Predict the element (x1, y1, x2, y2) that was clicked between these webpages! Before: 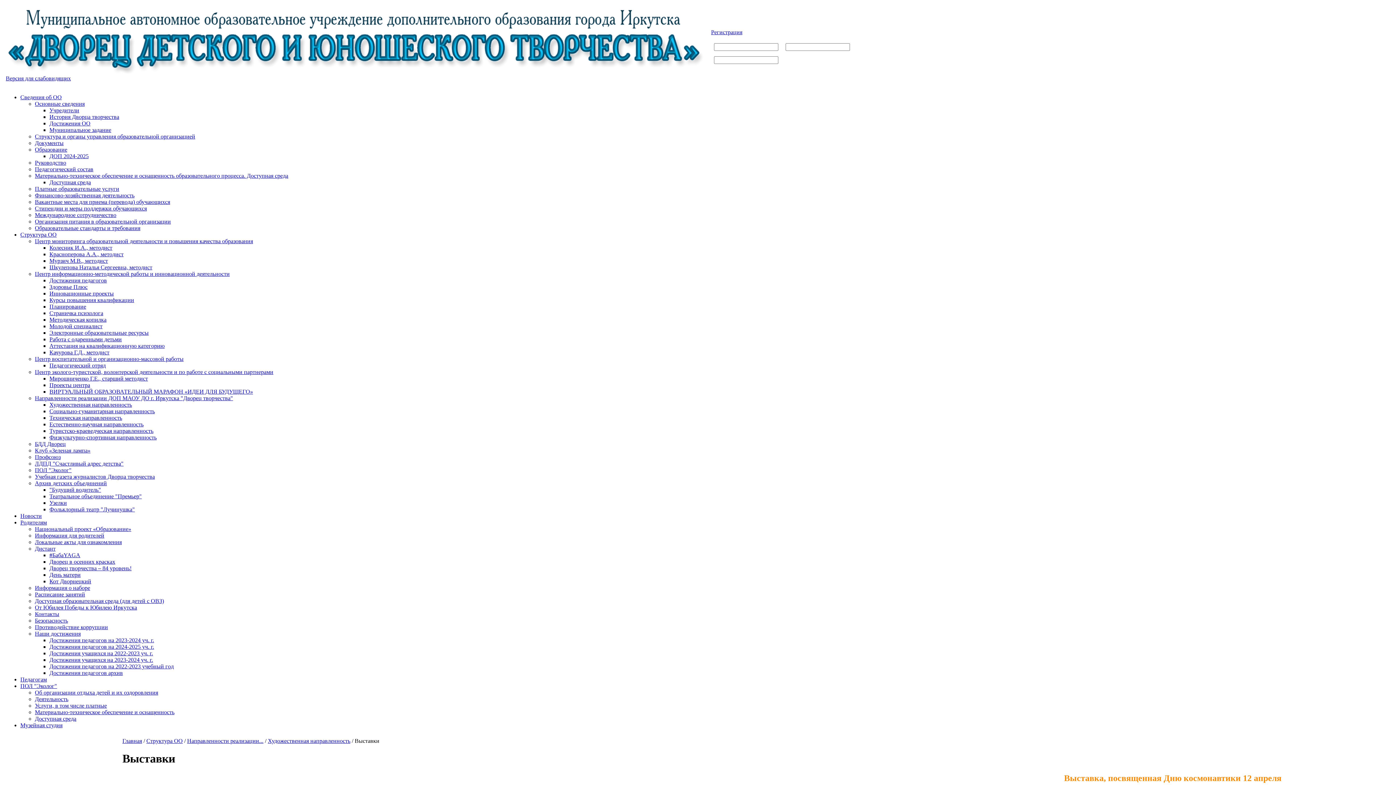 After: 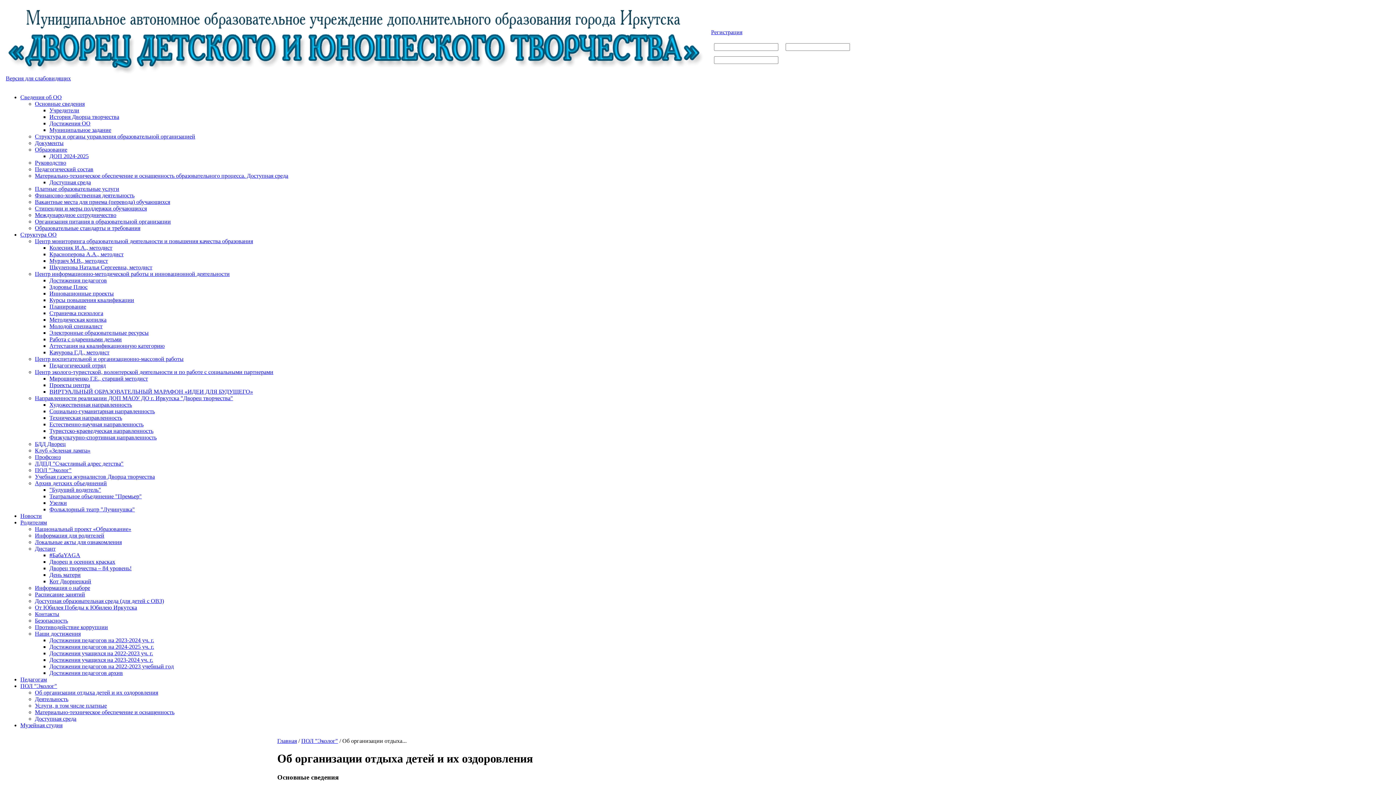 Action: label: Об организации отдыха детей и их оздоровления bbox: (34, 689, 158, 696)